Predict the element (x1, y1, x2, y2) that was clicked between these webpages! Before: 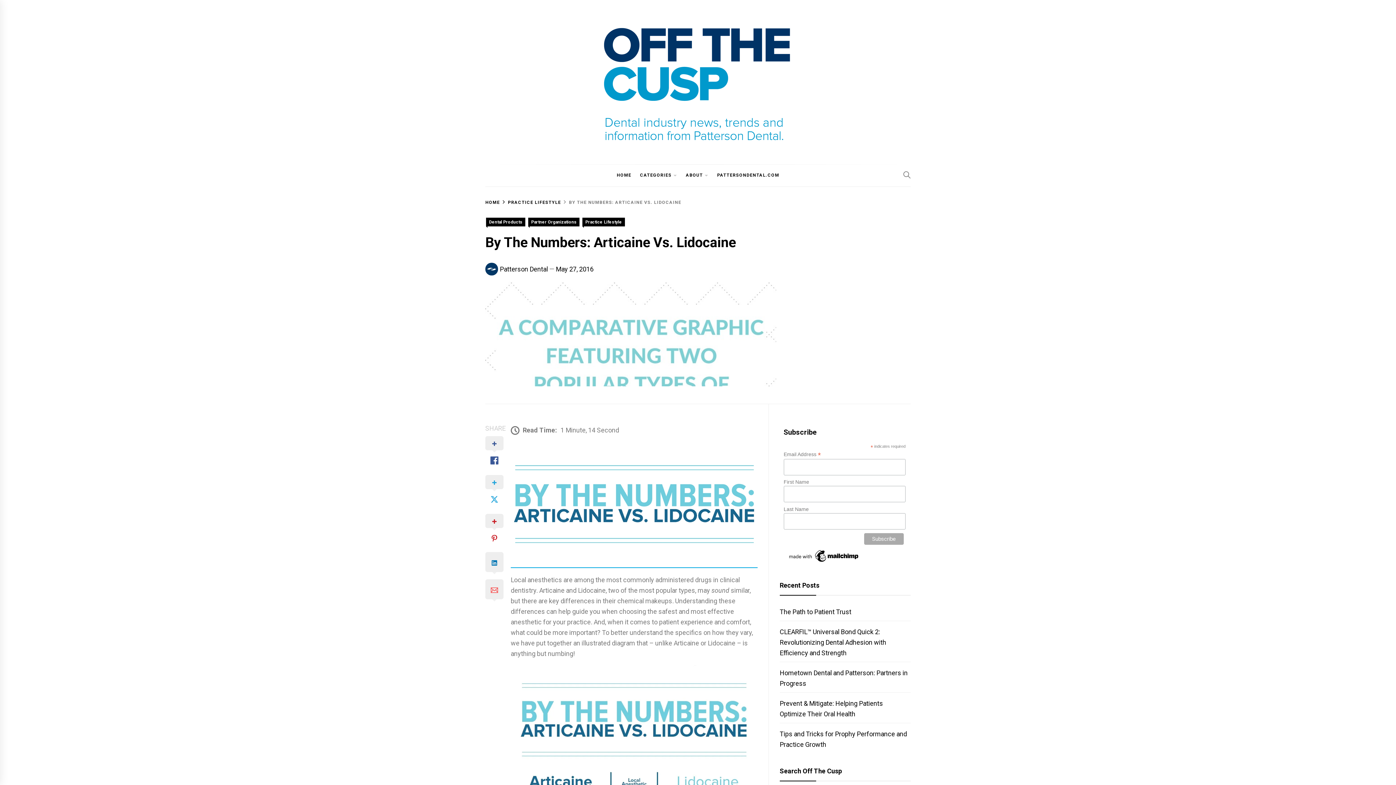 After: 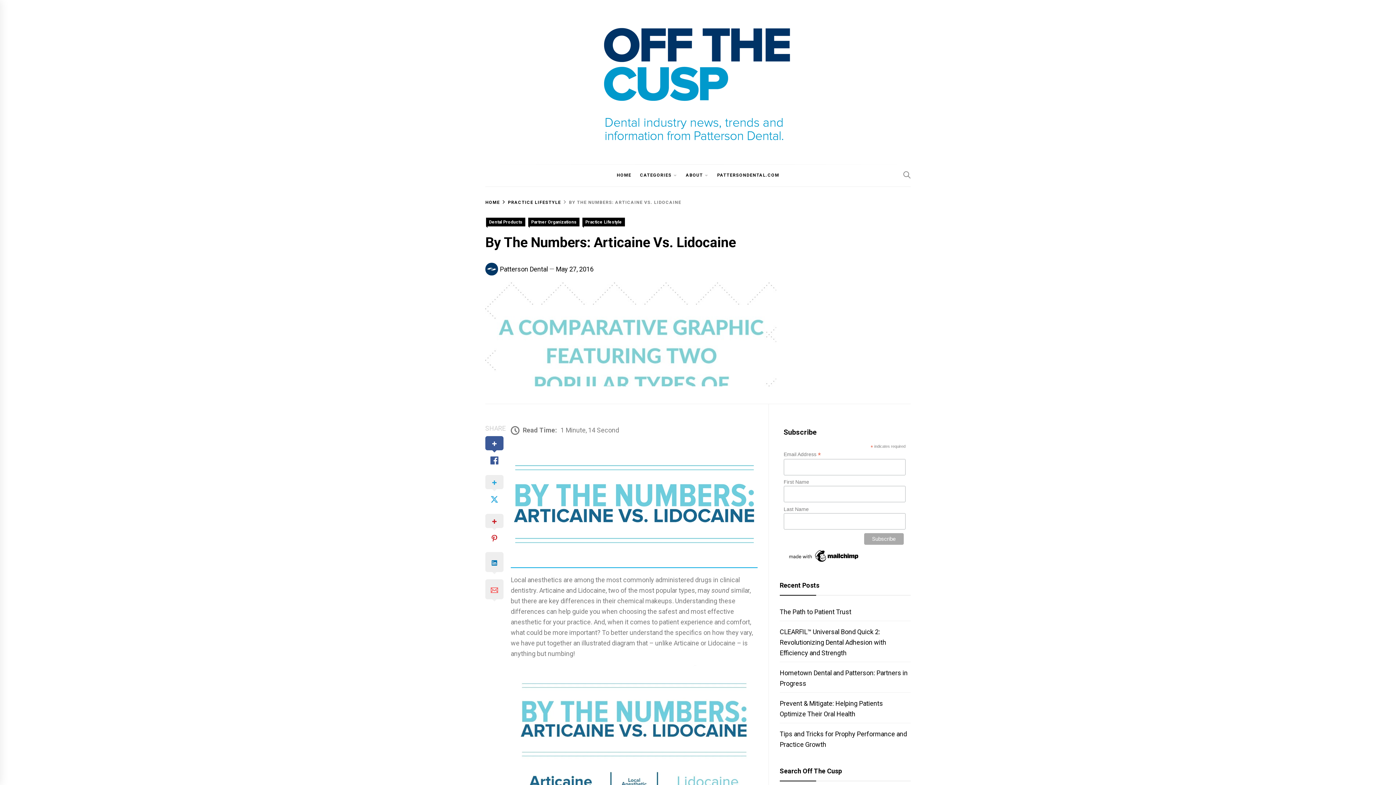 Action: bbox: (485, 432, 505, 471)